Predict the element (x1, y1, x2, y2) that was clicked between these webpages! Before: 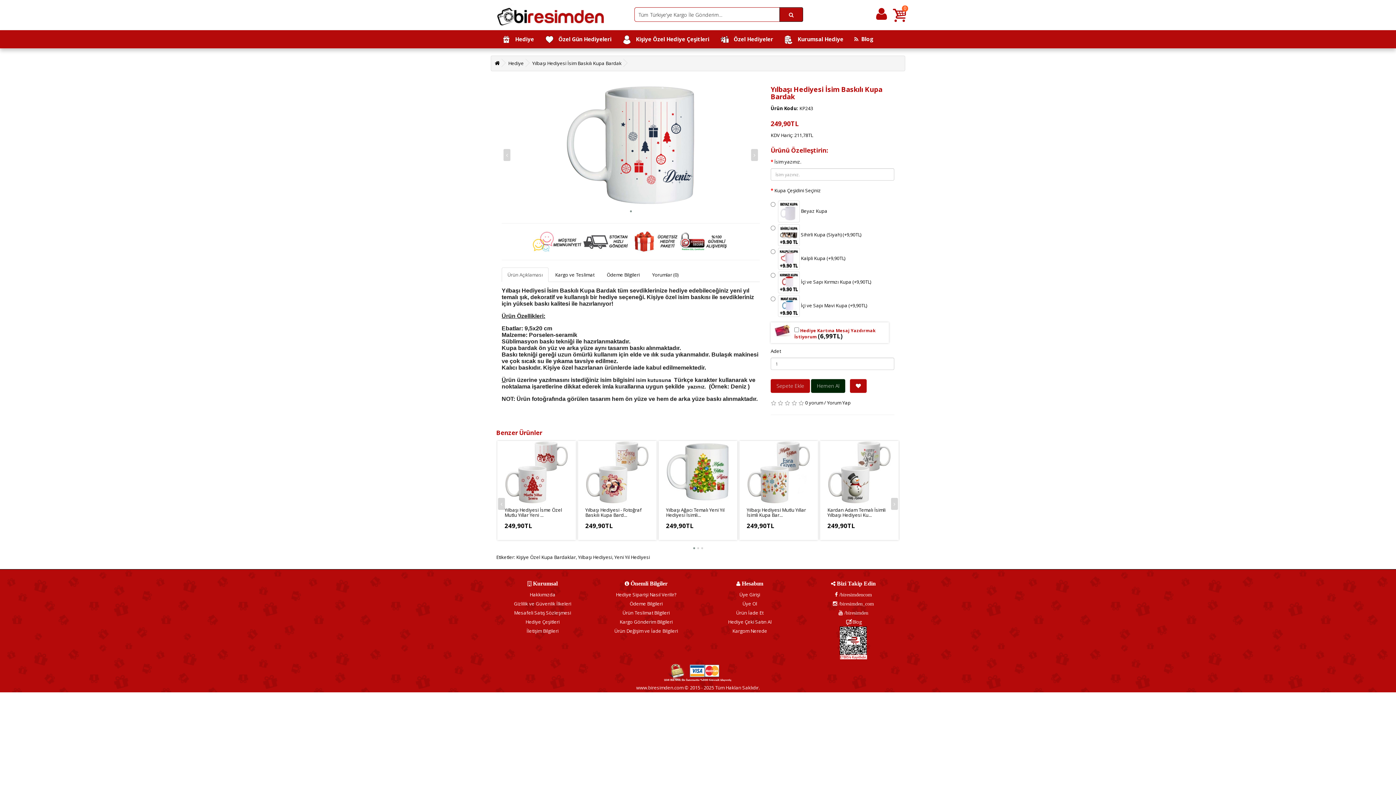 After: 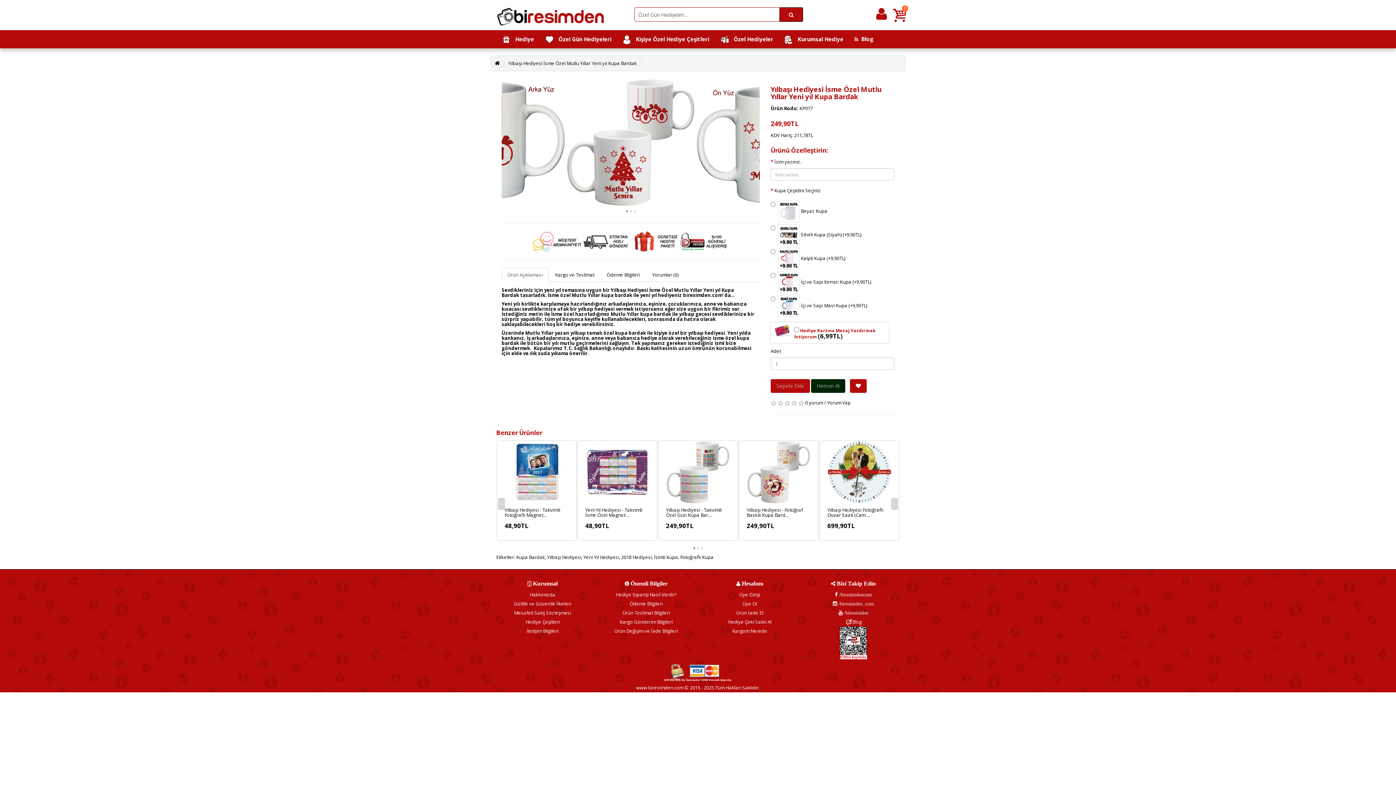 Action: label: Yılbaşı Hediyesi İsme Özel Mutlu Yıllar Yeni ... bbox: (504, 506, 562, 518)